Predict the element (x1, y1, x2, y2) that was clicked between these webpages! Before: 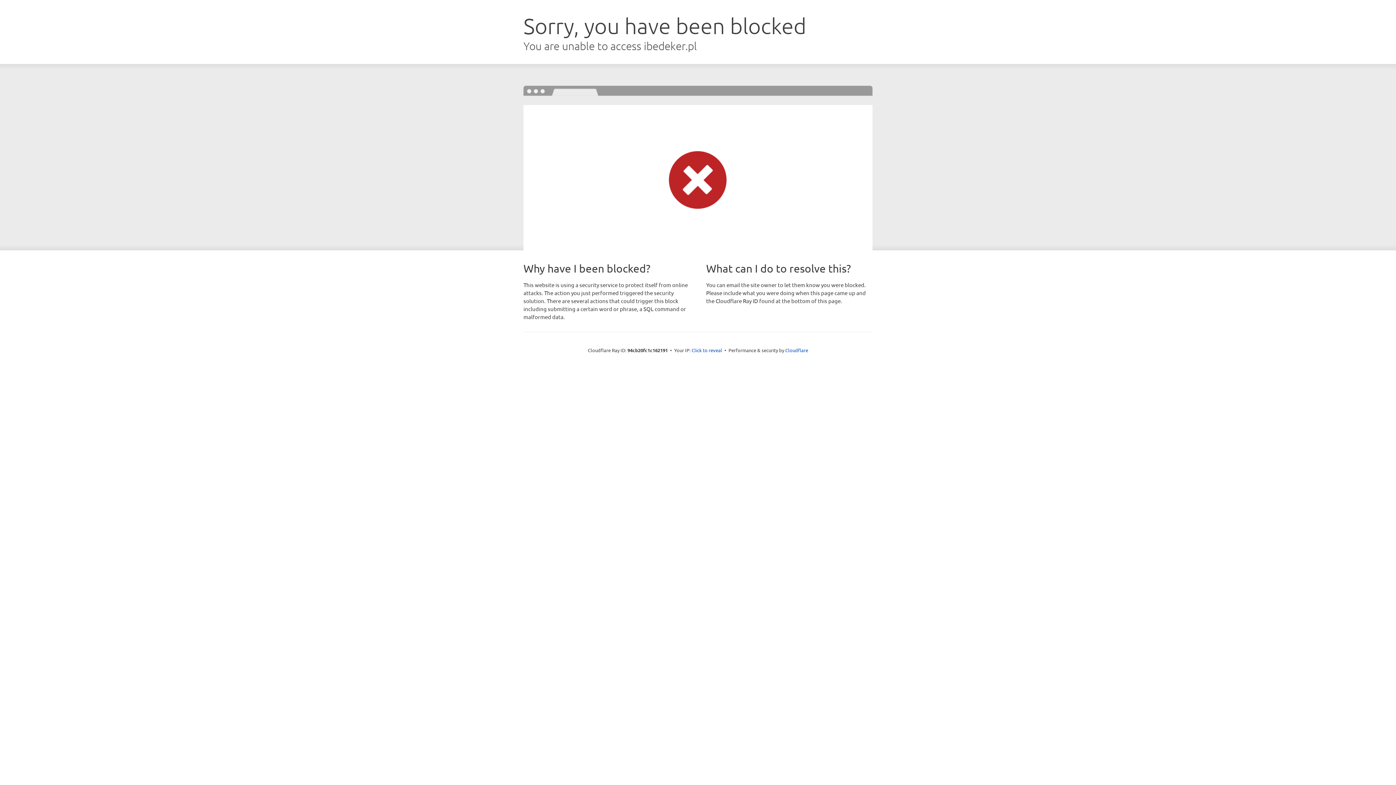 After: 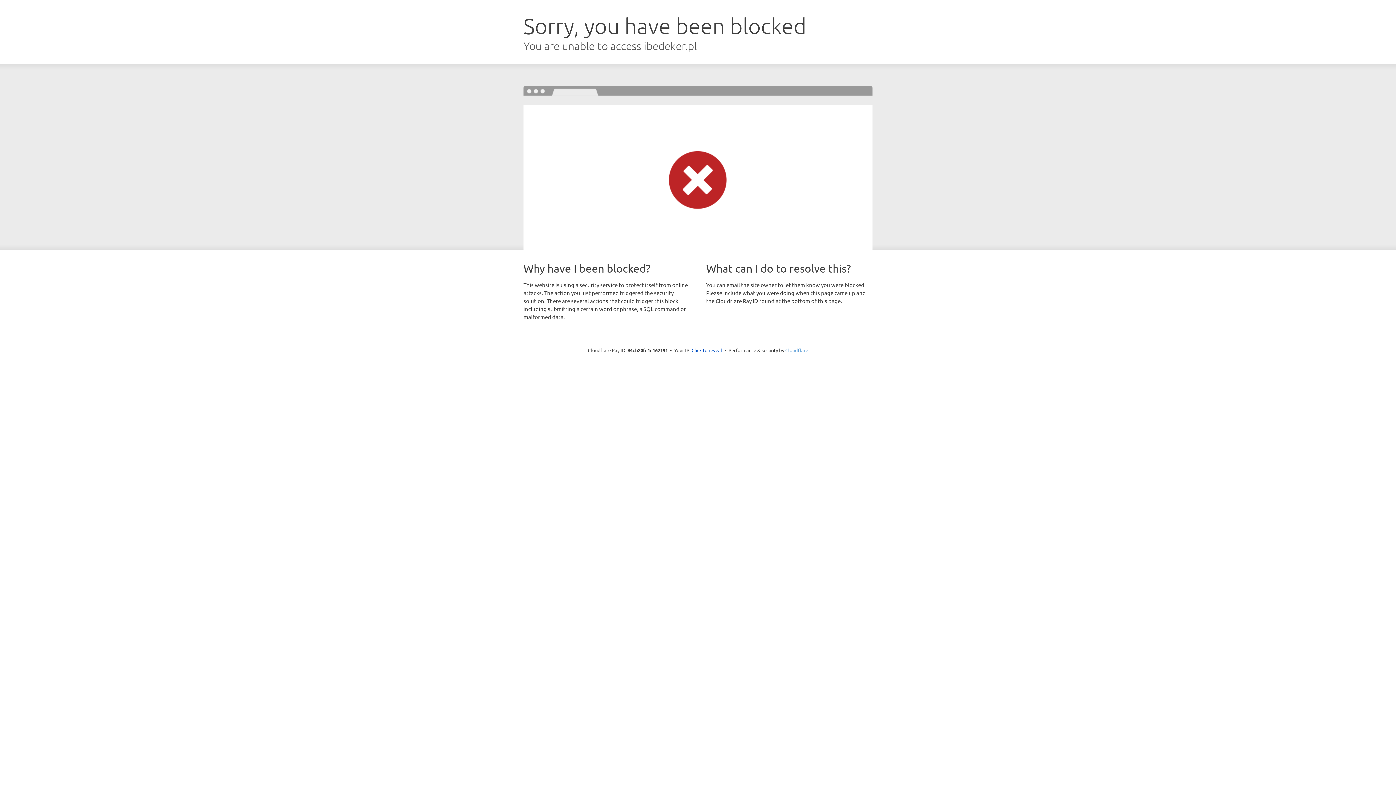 Action: bbox: (785, 347, 808, 353) label: Cloudflare